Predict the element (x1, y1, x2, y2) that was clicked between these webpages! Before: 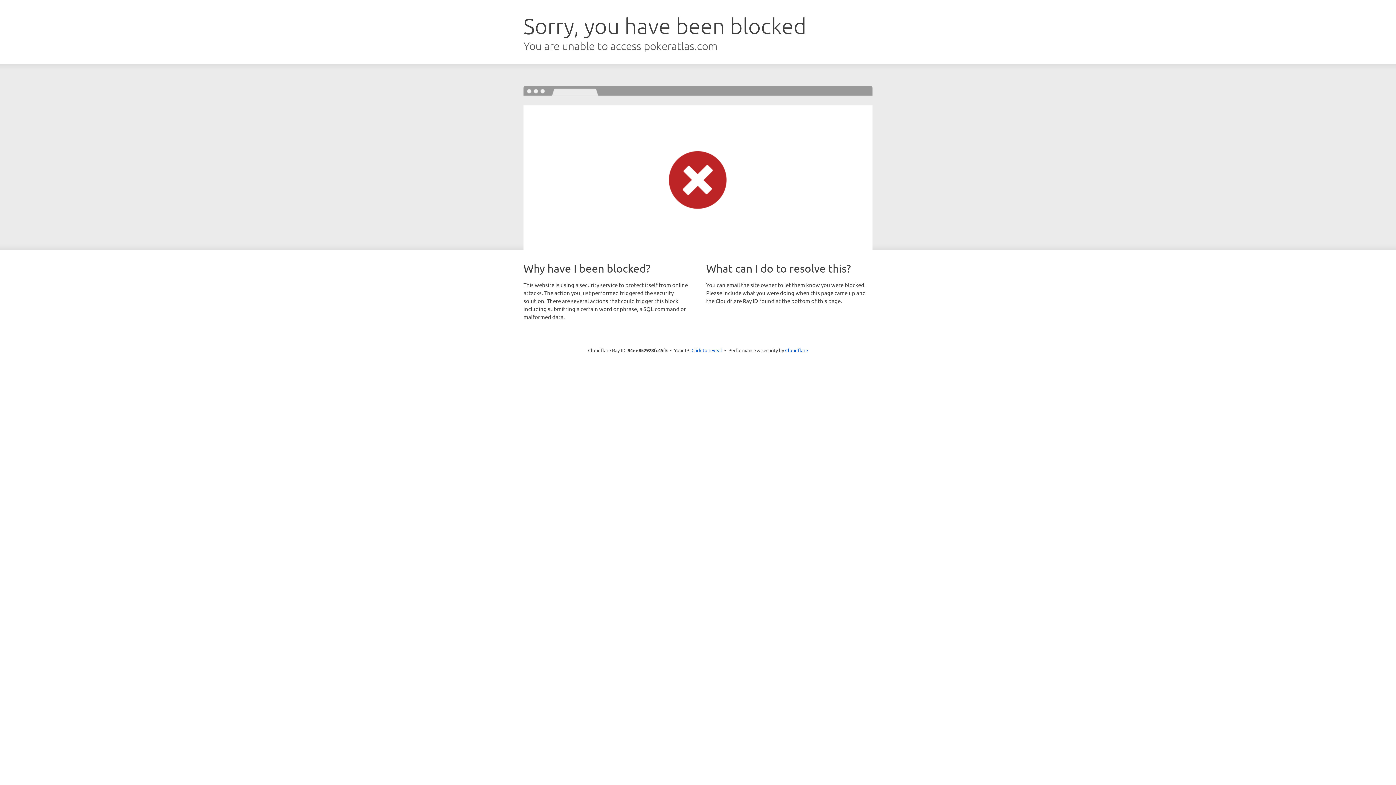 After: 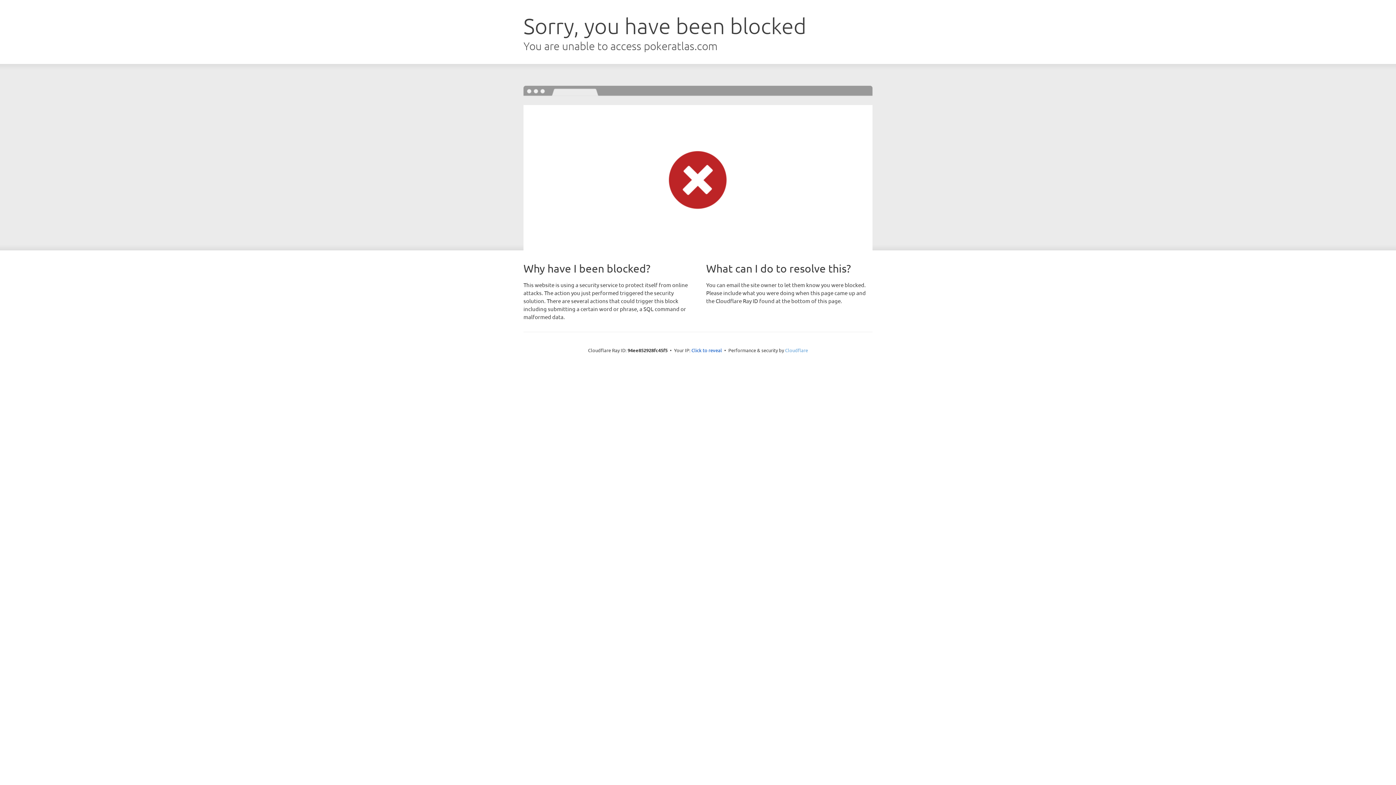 Action: bbox: (785, 347, 808, 353) label: Cloudflare